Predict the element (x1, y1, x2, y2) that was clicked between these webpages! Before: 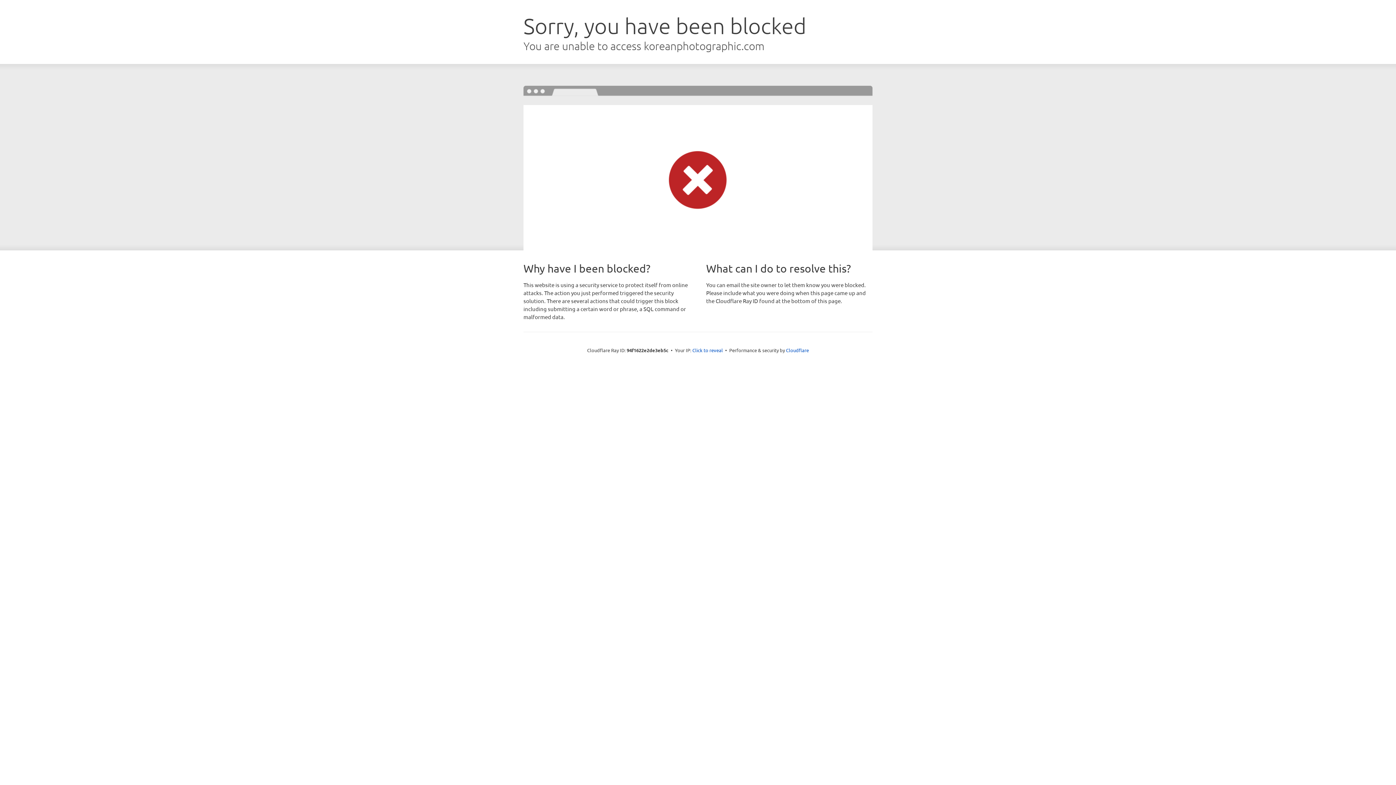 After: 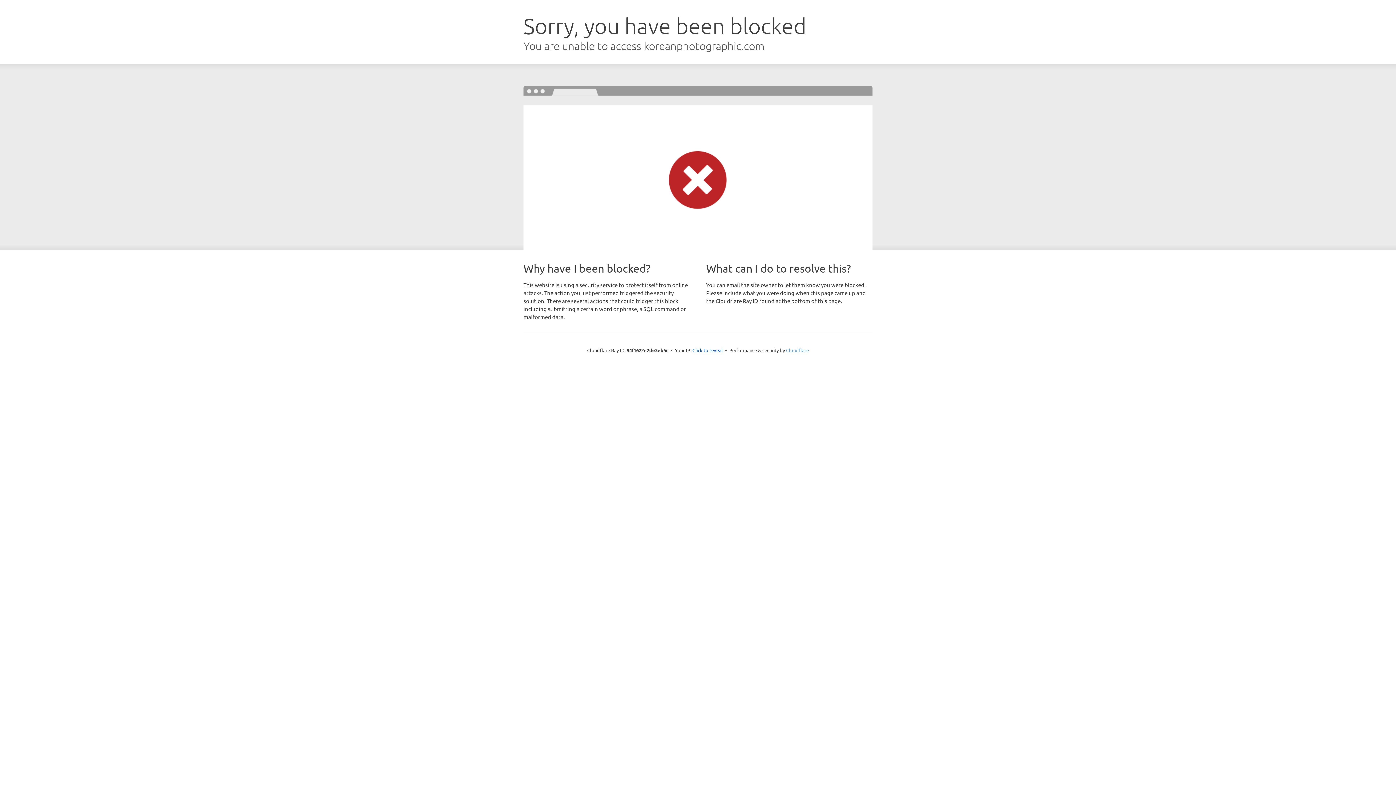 Action: bbox: (786, 347, 809, 353) label: Cloudflare